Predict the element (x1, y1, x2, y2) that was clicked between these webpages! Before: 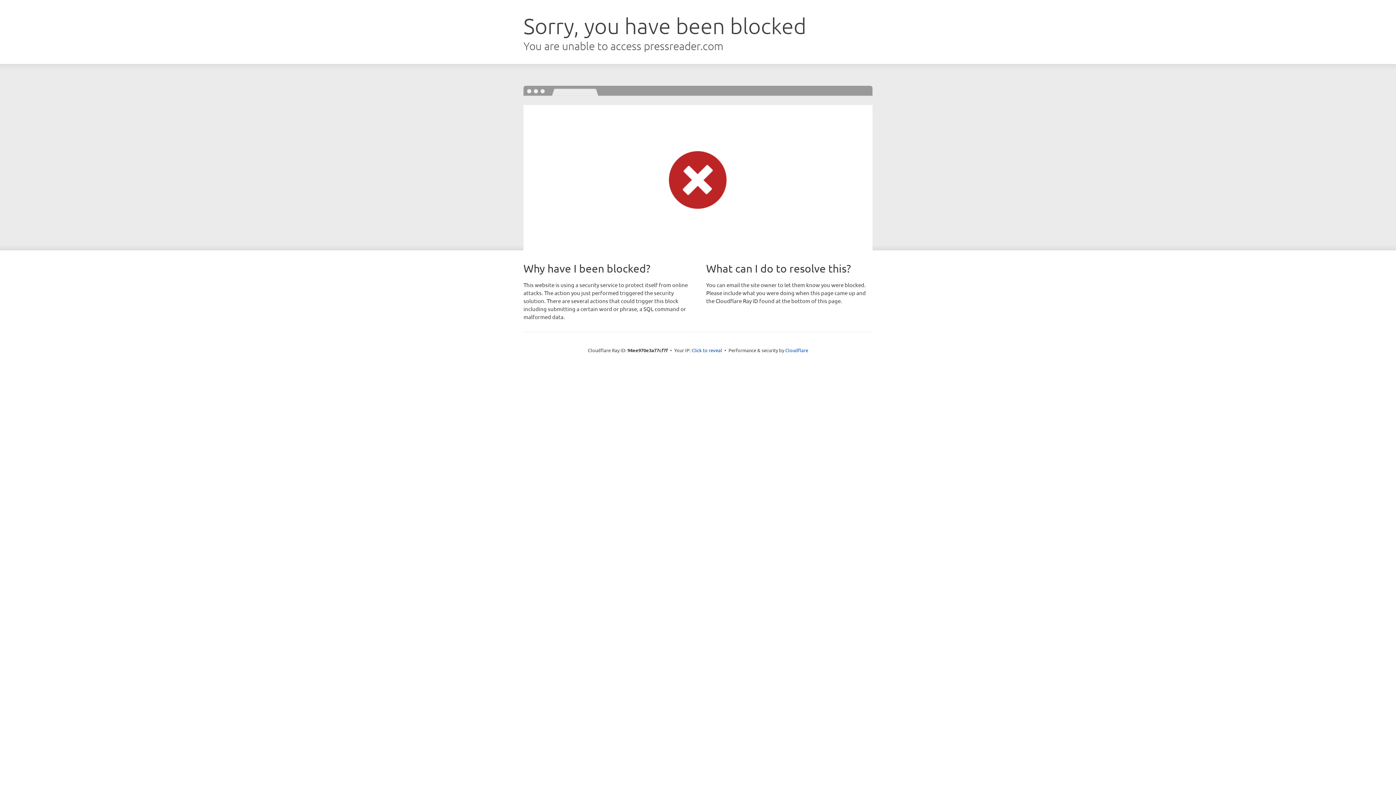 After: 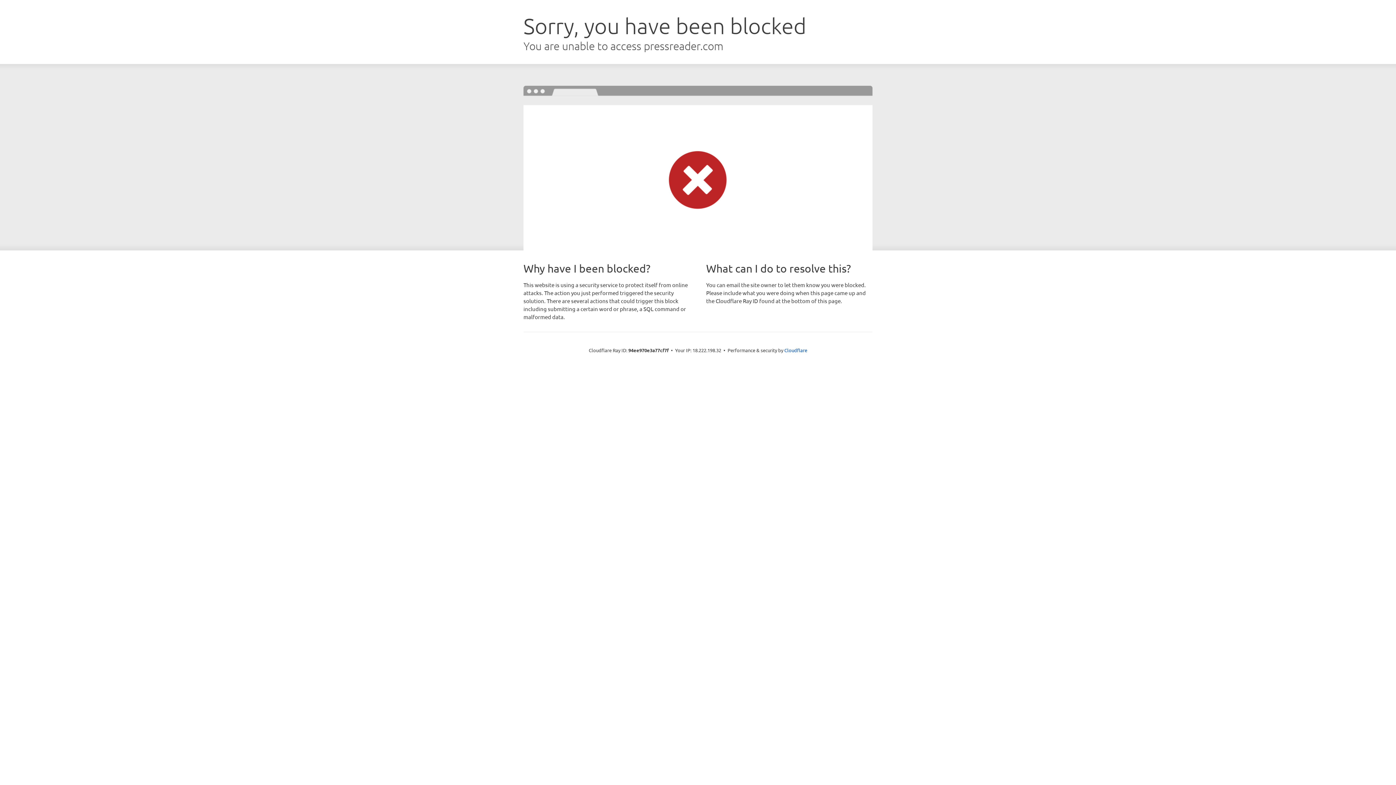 Action: label: Click to reveal bbox: (691, 346, 722, 353)